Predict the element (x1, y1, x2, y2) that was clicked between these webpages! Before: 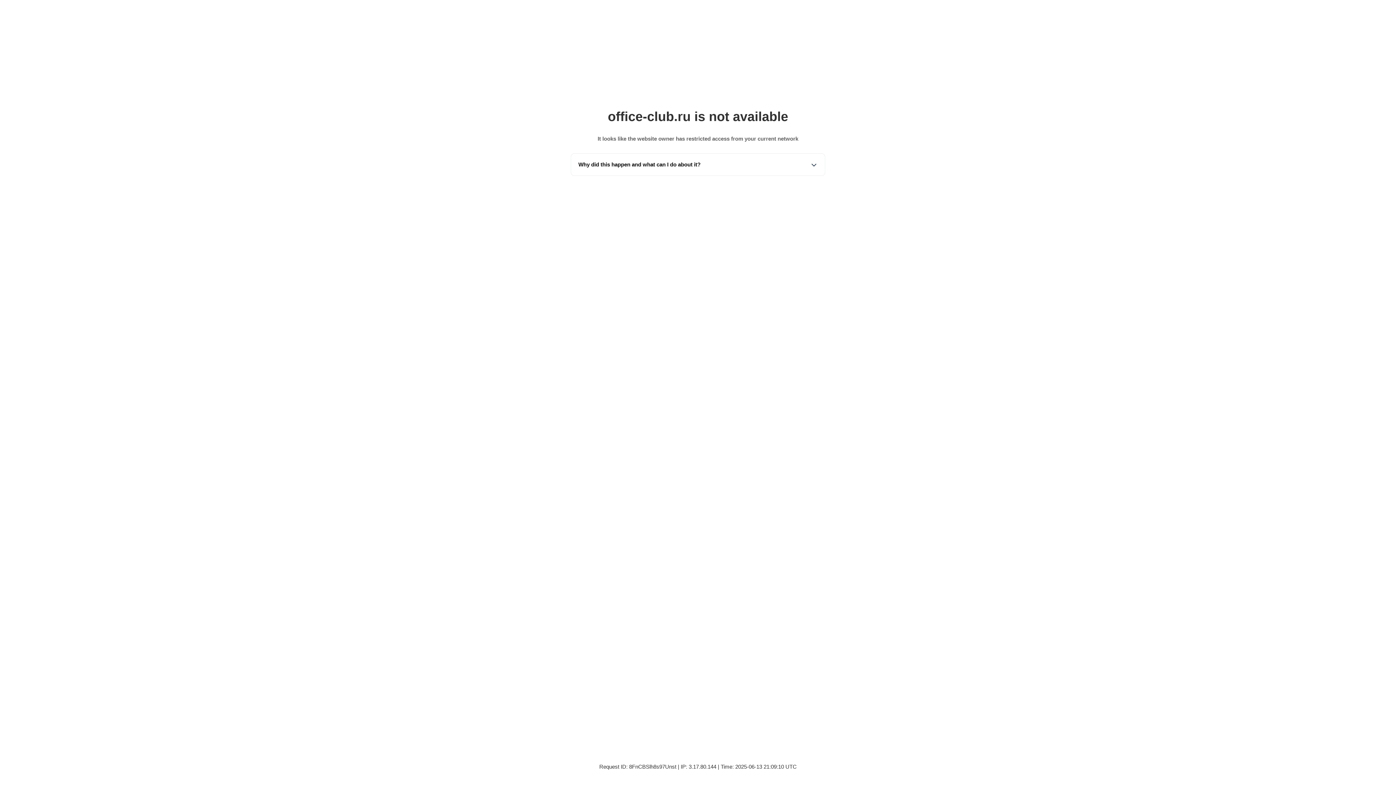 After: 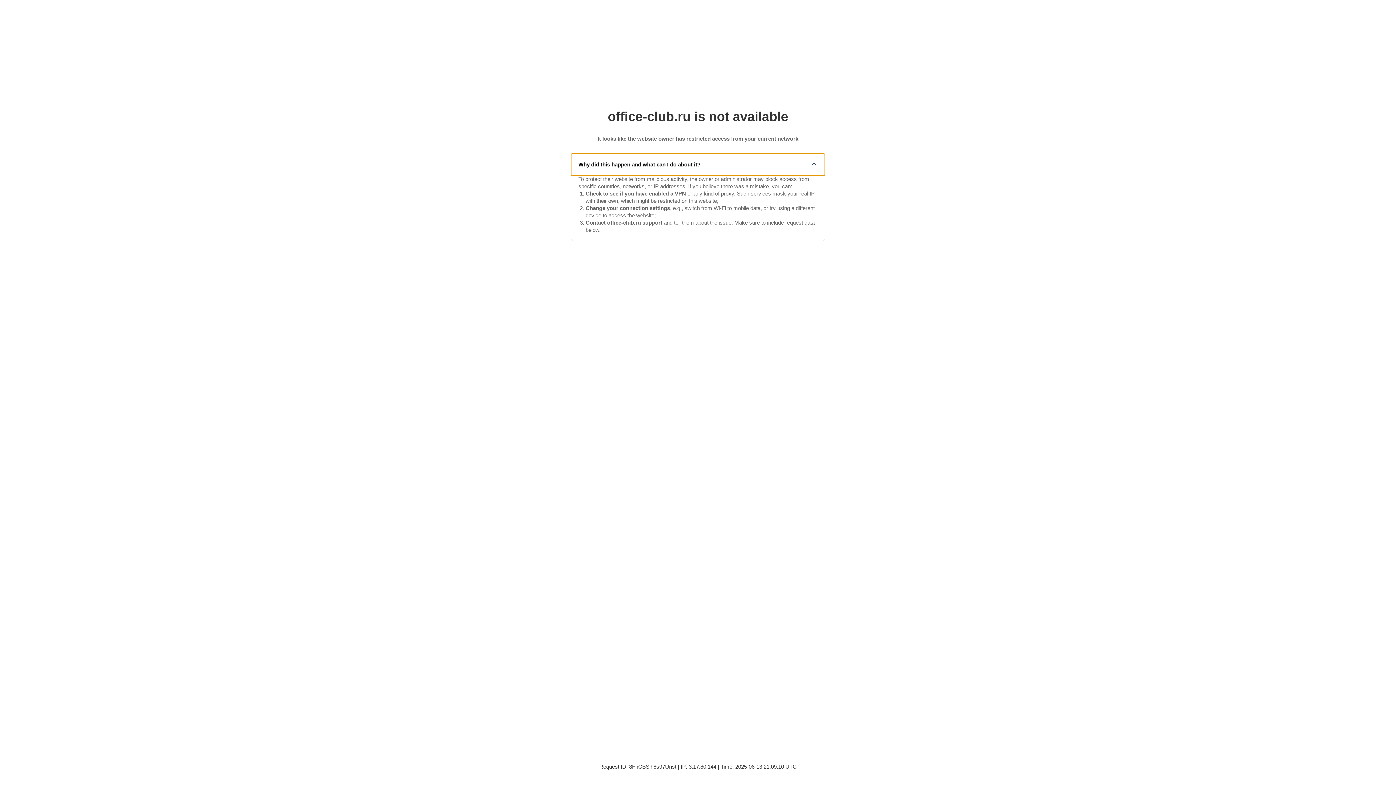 Action: bbox: (571, 153, 825, 175) label: Why did this happen and what can I do about it?